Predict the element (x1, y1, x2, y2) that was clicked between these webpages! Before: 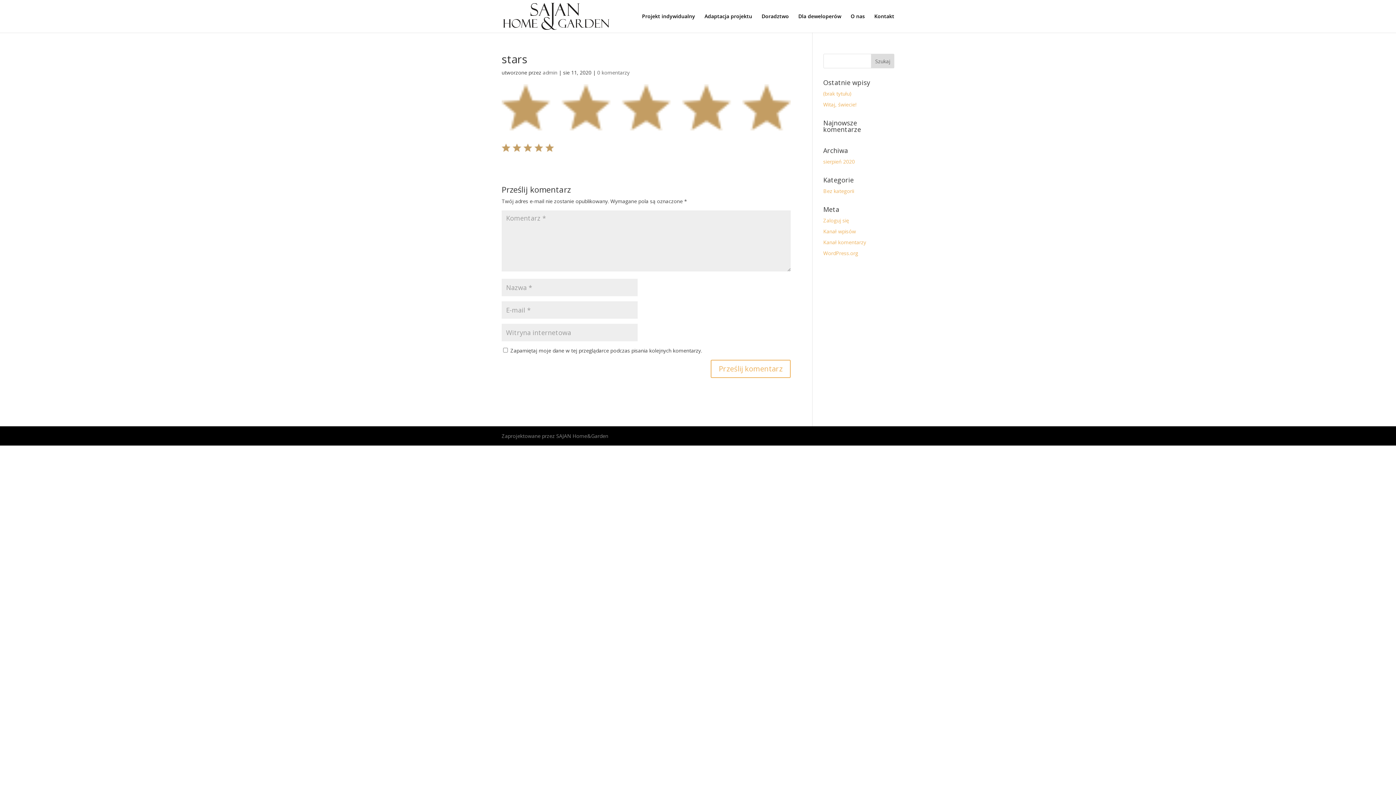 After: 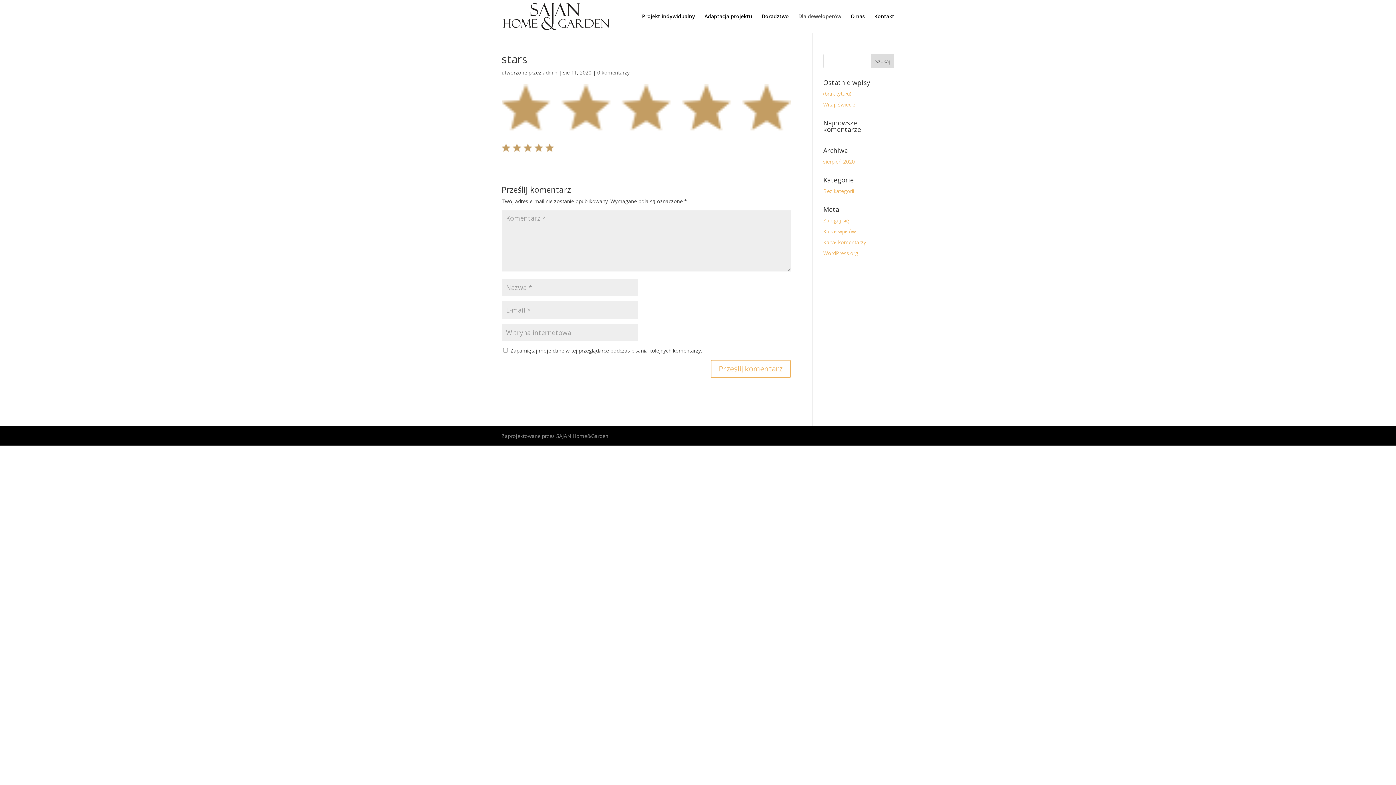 Action: label: Dla deweloperów bbox: (798, 13, 841, 32)